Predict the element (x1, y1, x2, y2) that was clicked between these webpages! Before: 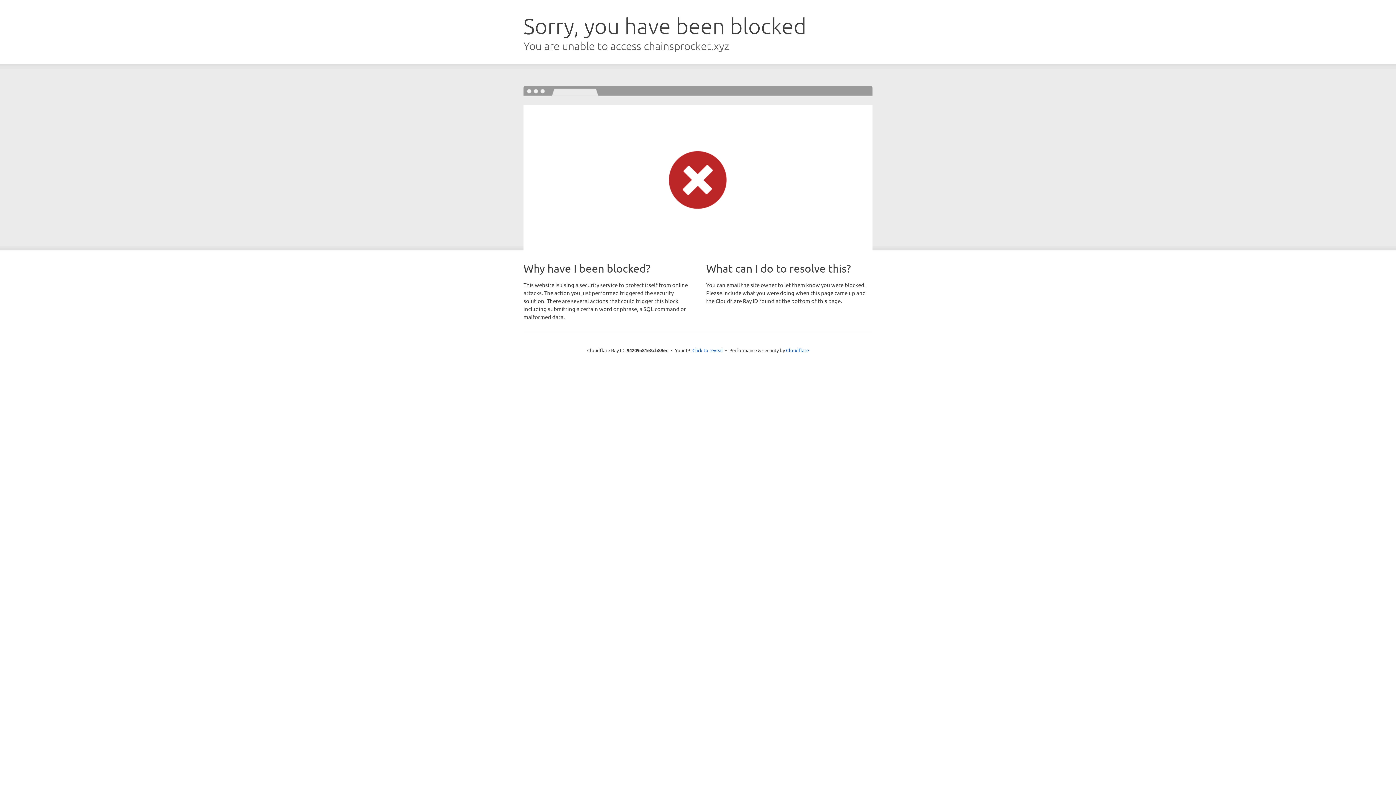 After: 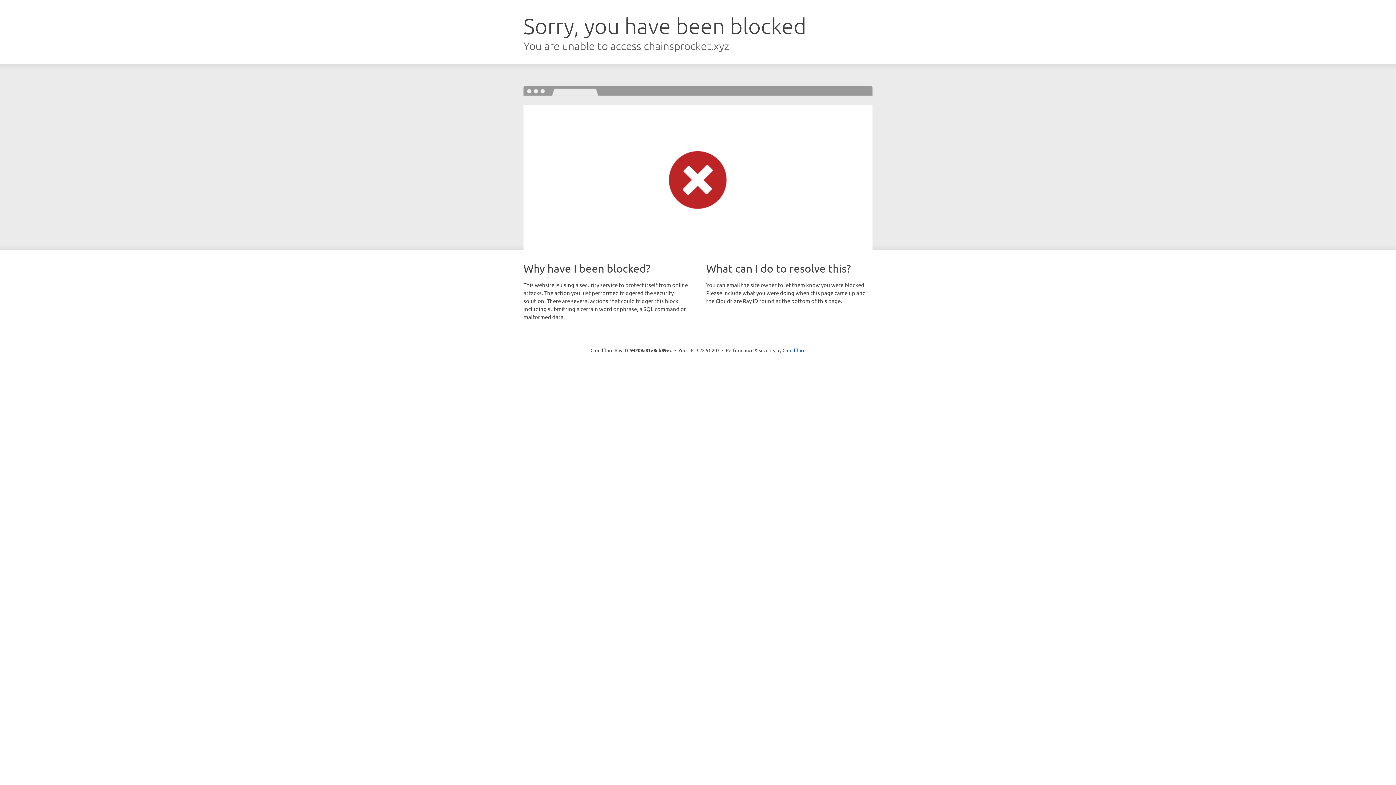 Action: label: Click to reveal bbox: (692, 346, 723, 353)